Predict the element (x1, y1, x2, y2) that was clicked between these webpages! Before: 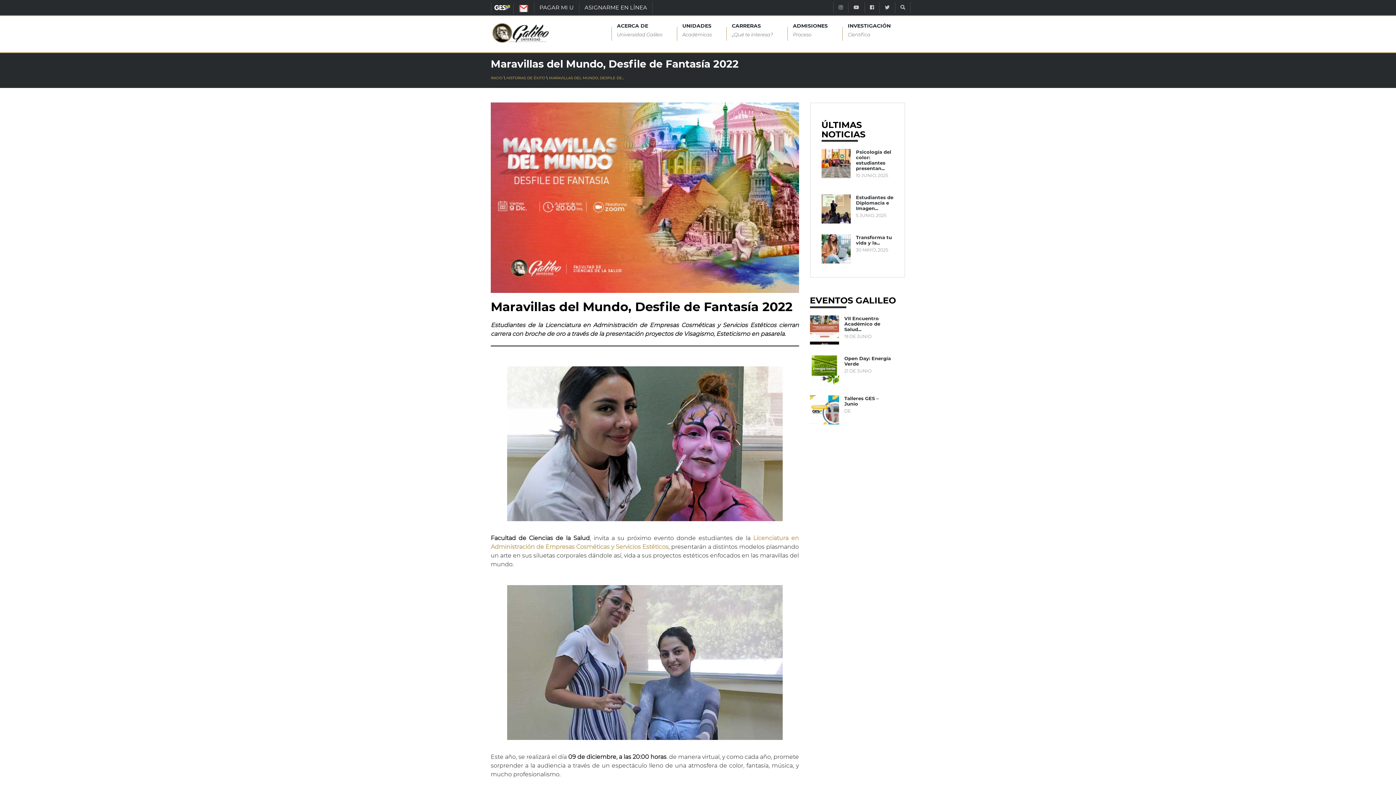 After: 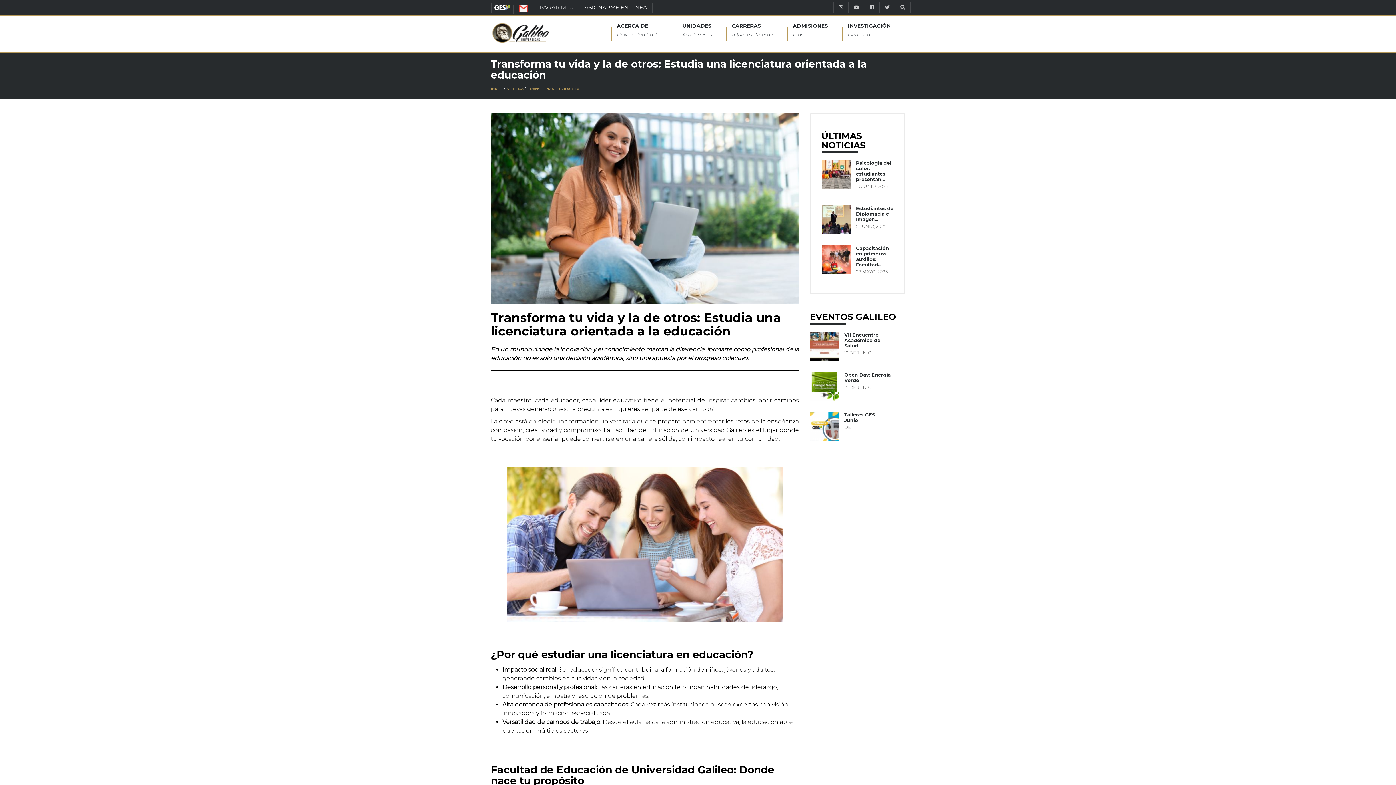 Action: bbox: (821, 234, 850, 263)